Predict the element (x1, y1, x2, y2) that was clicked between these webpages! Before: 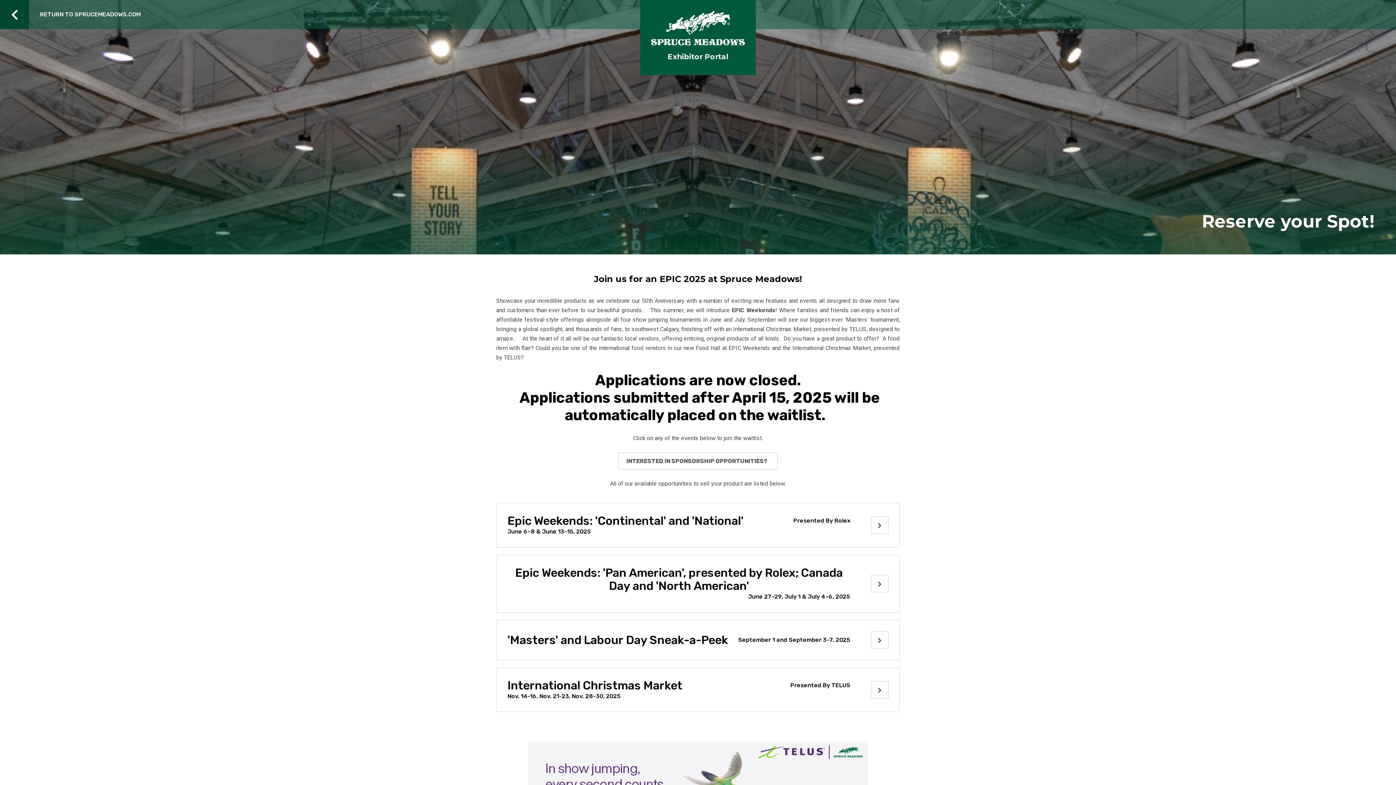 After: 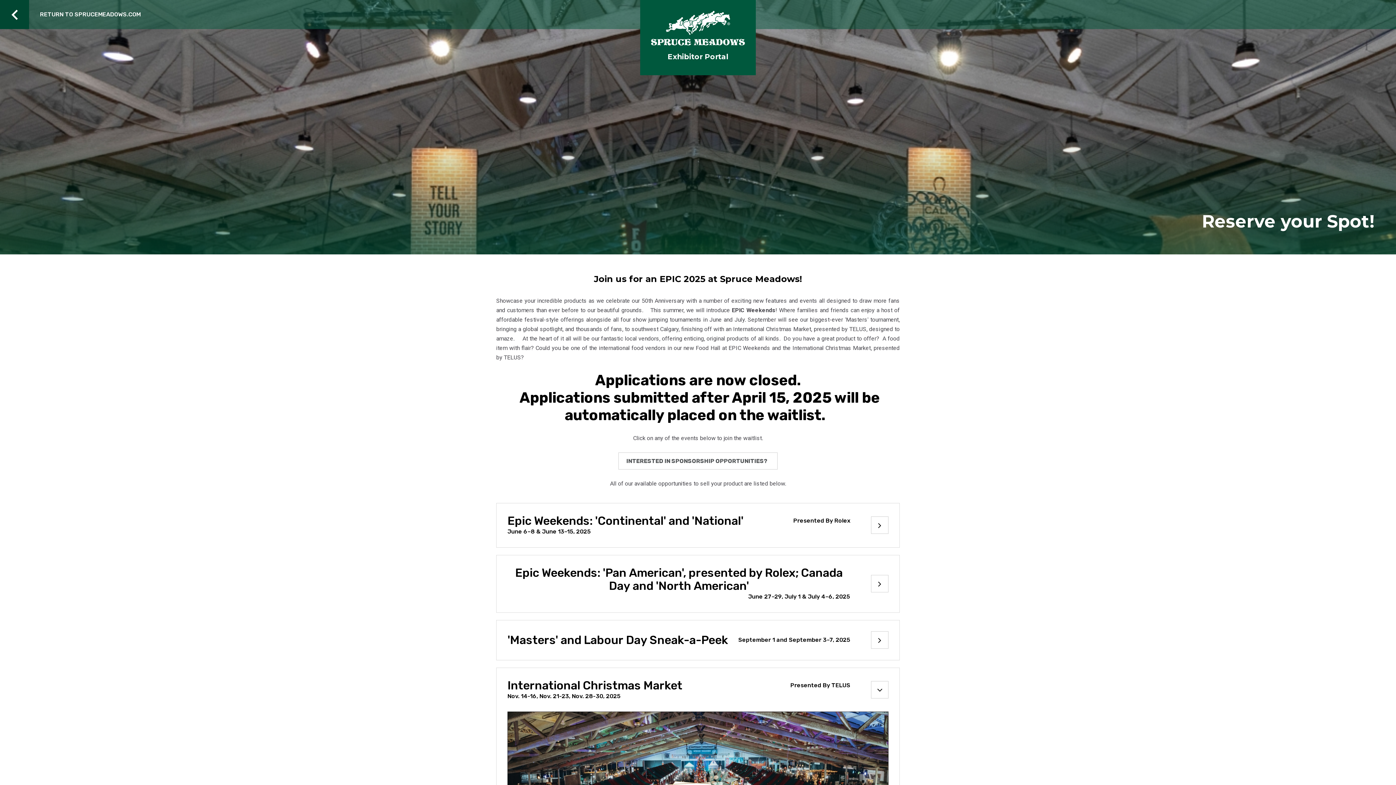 Action: label: International Christmas Market

Presented By TELUS

Nov. 14-16, Nov. 21-23, Nov. 28-30, 2025 bbox: (507, 679, 888, 701)